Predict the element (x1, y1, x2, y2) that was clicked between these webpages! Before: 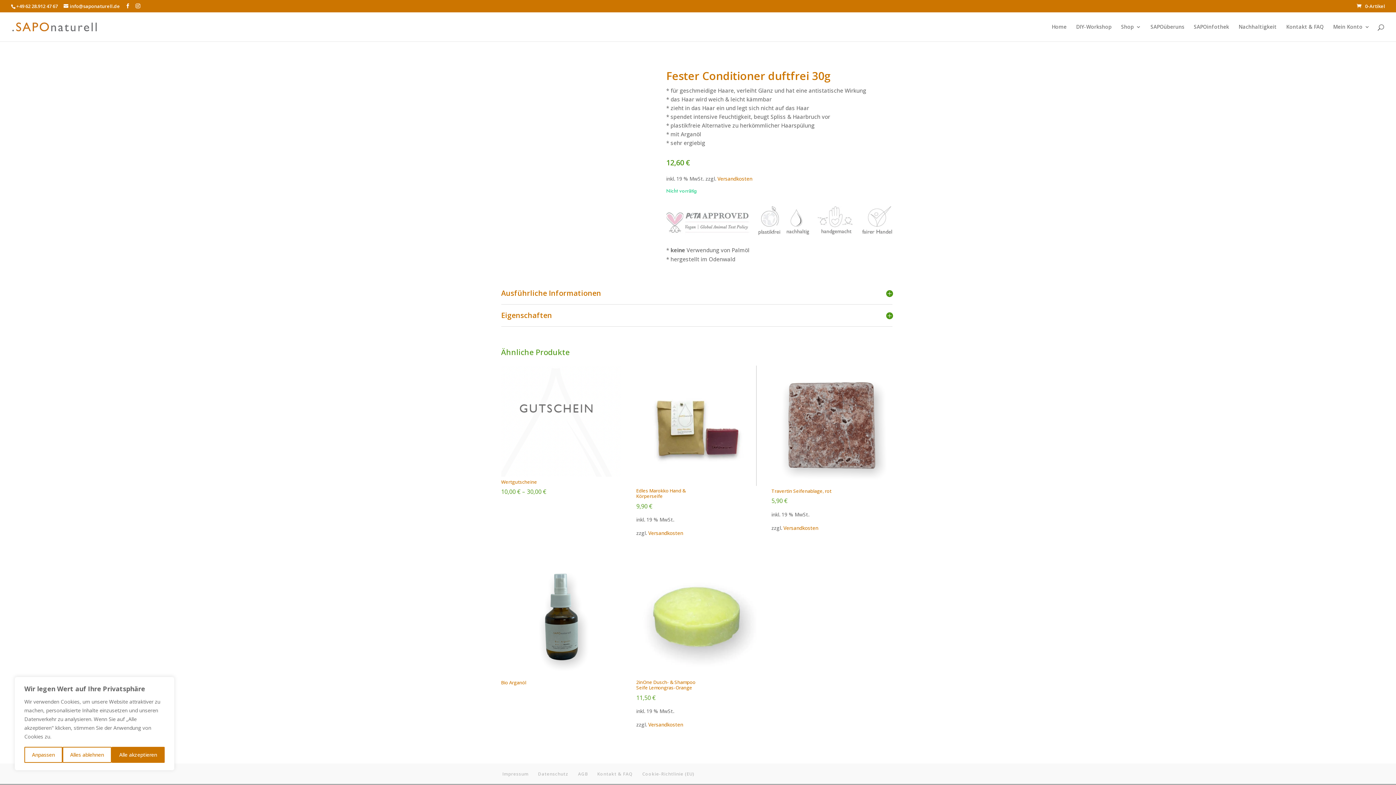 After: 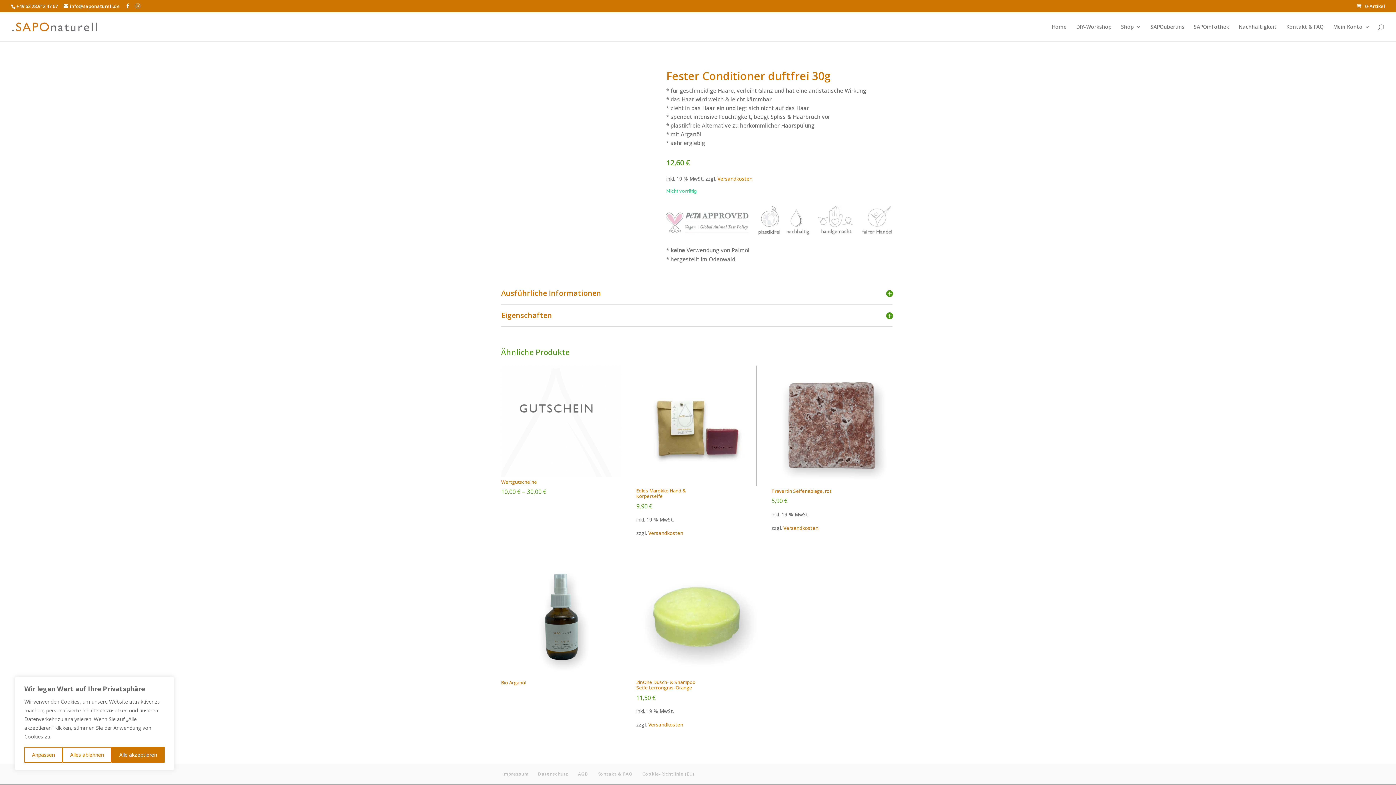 Action: bbox: (648, 530, 683, 536) label: Versandkosten